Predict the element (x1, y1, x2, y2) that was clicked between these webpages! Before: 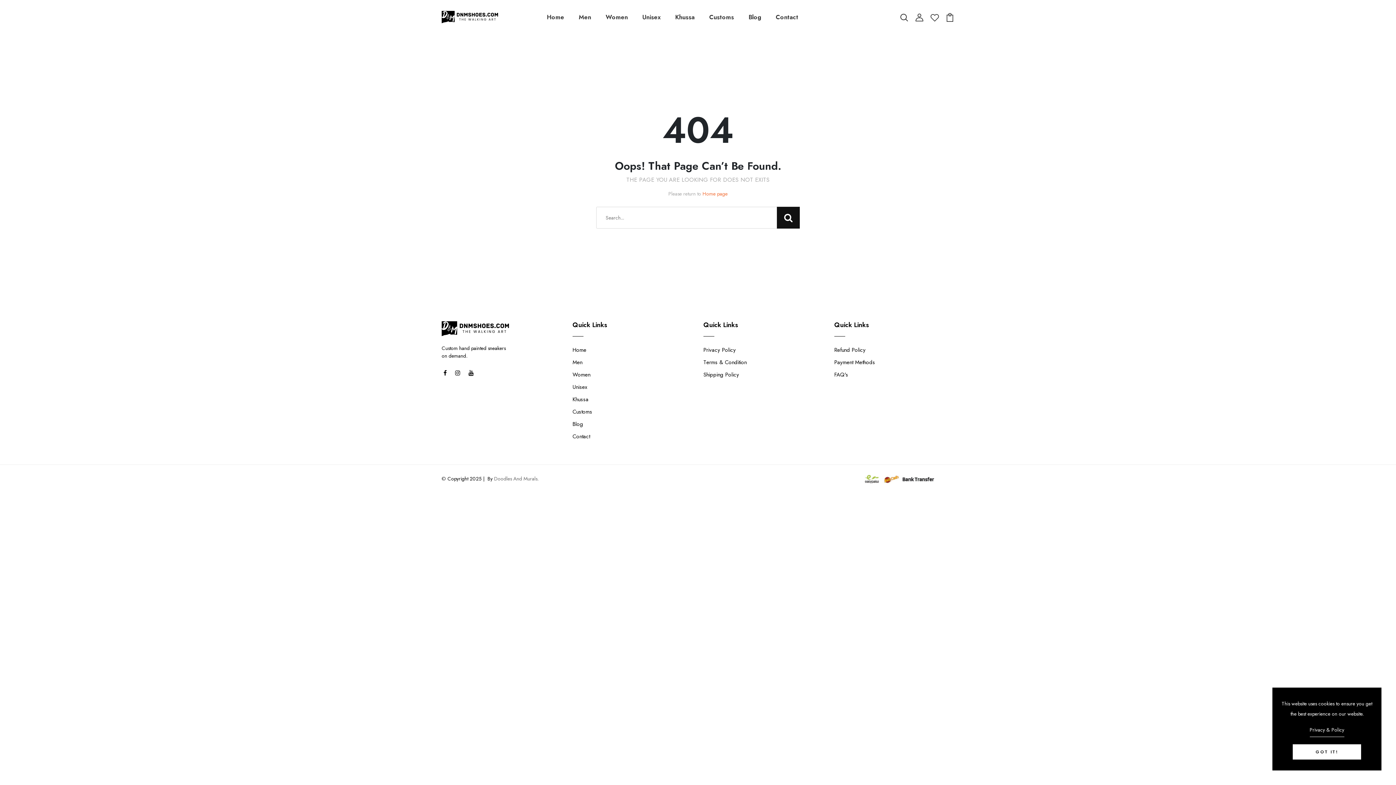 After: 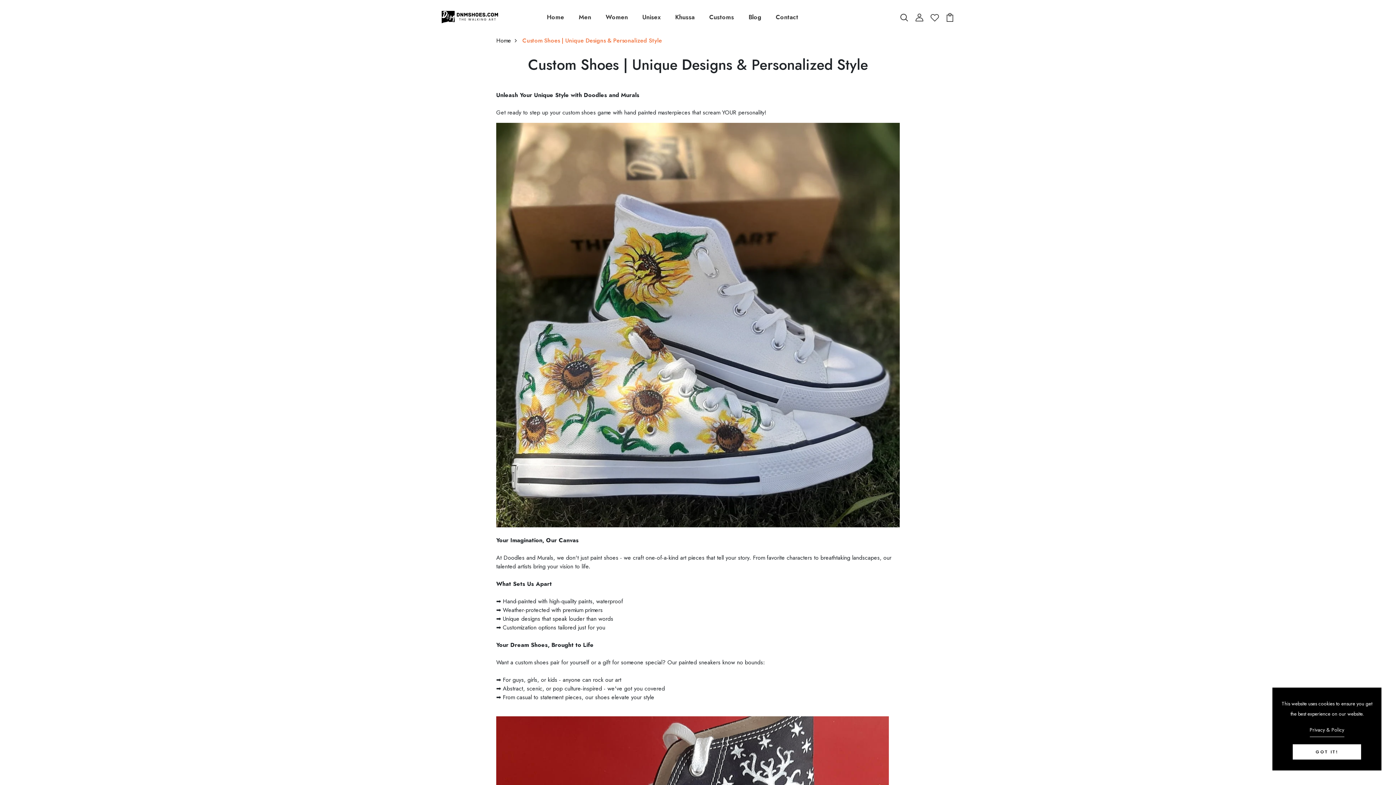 Action: label: Customs bbox: (709, 12, 734, 21)